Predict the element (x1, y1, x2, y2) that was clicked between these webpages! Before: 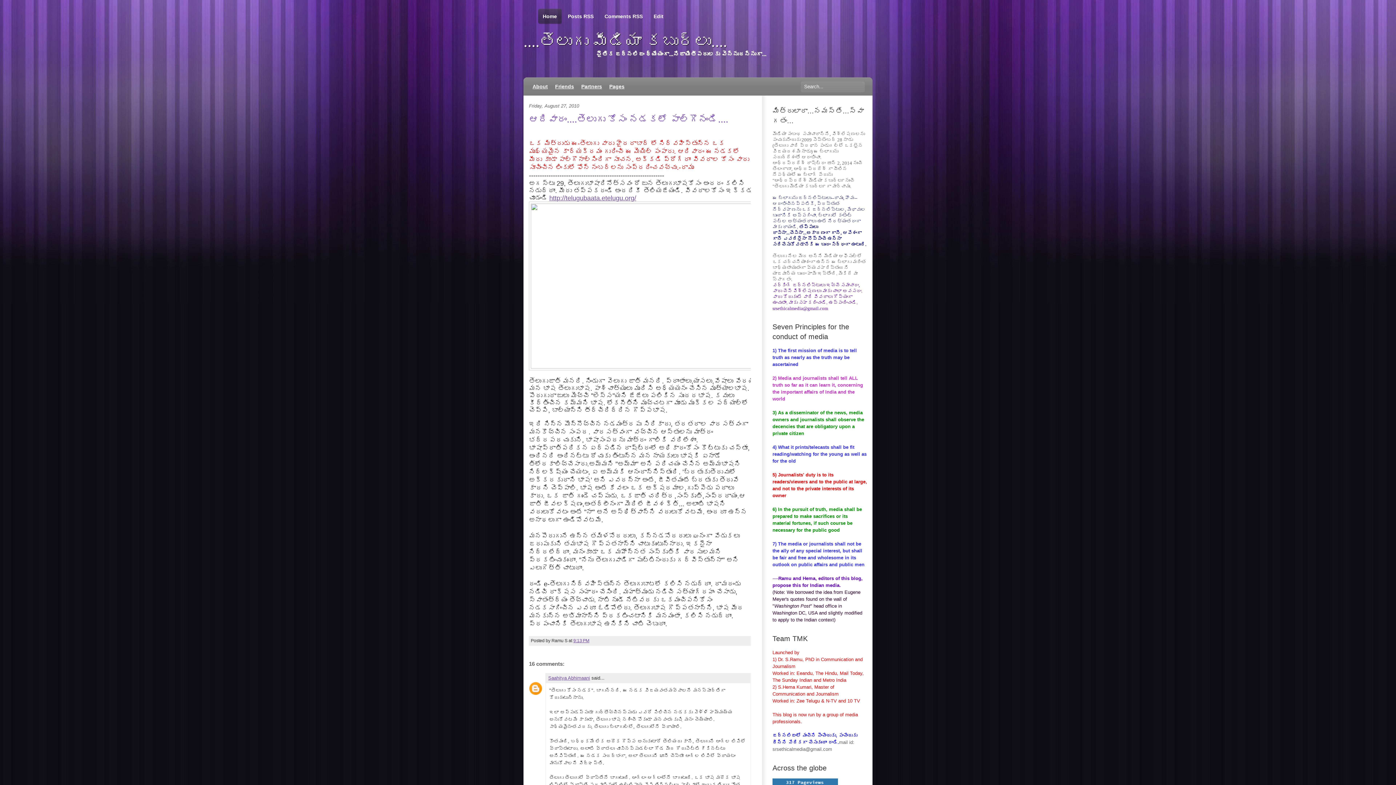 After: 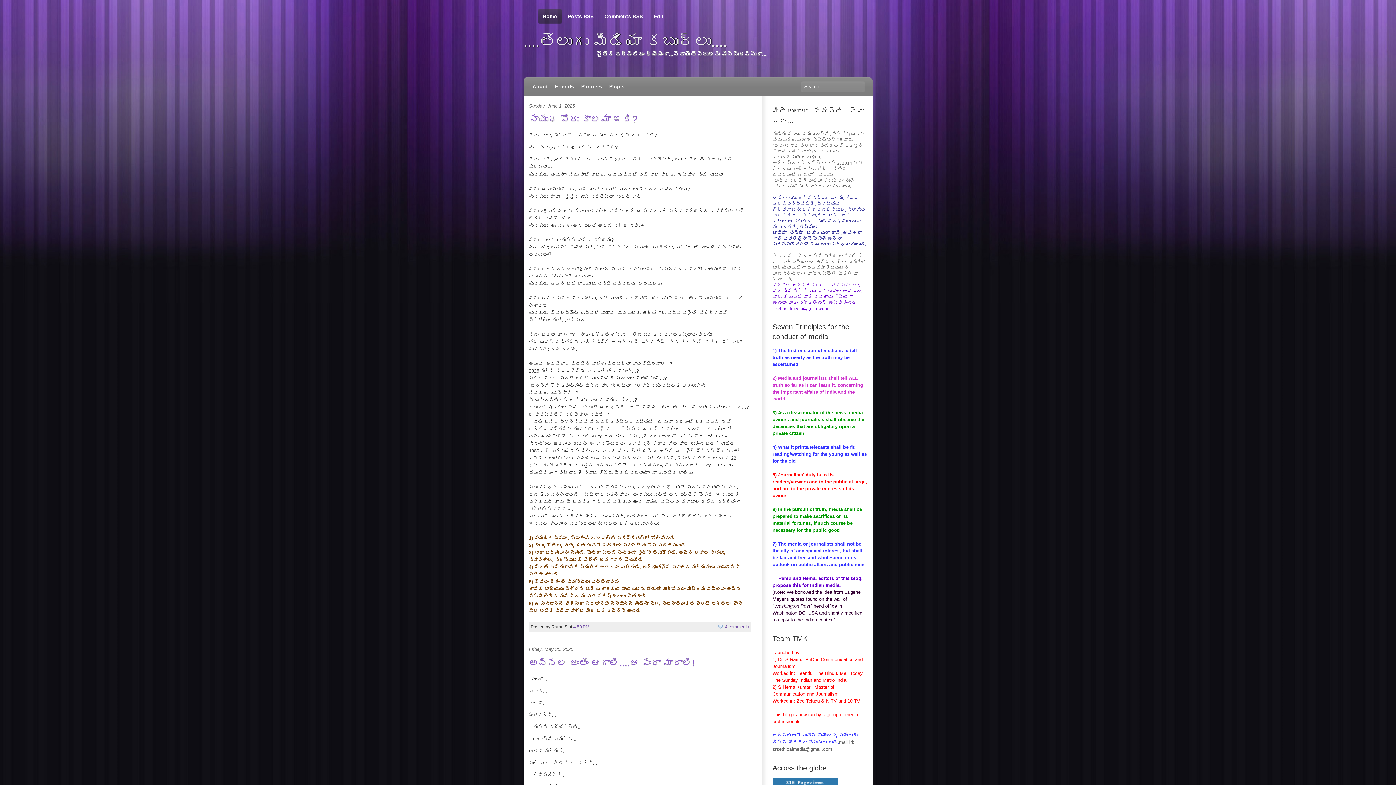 Action: bbox: (540, 8, 560, 24) label: Home